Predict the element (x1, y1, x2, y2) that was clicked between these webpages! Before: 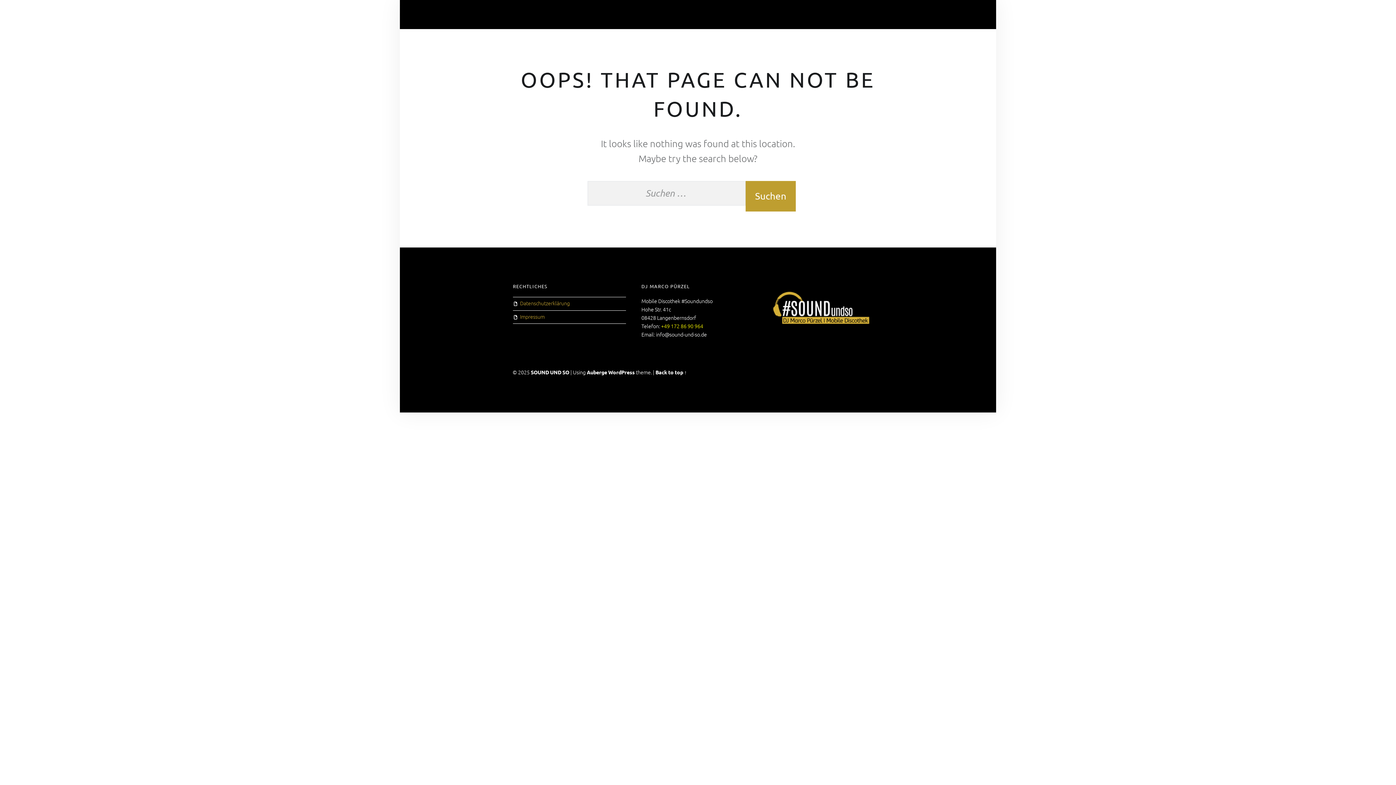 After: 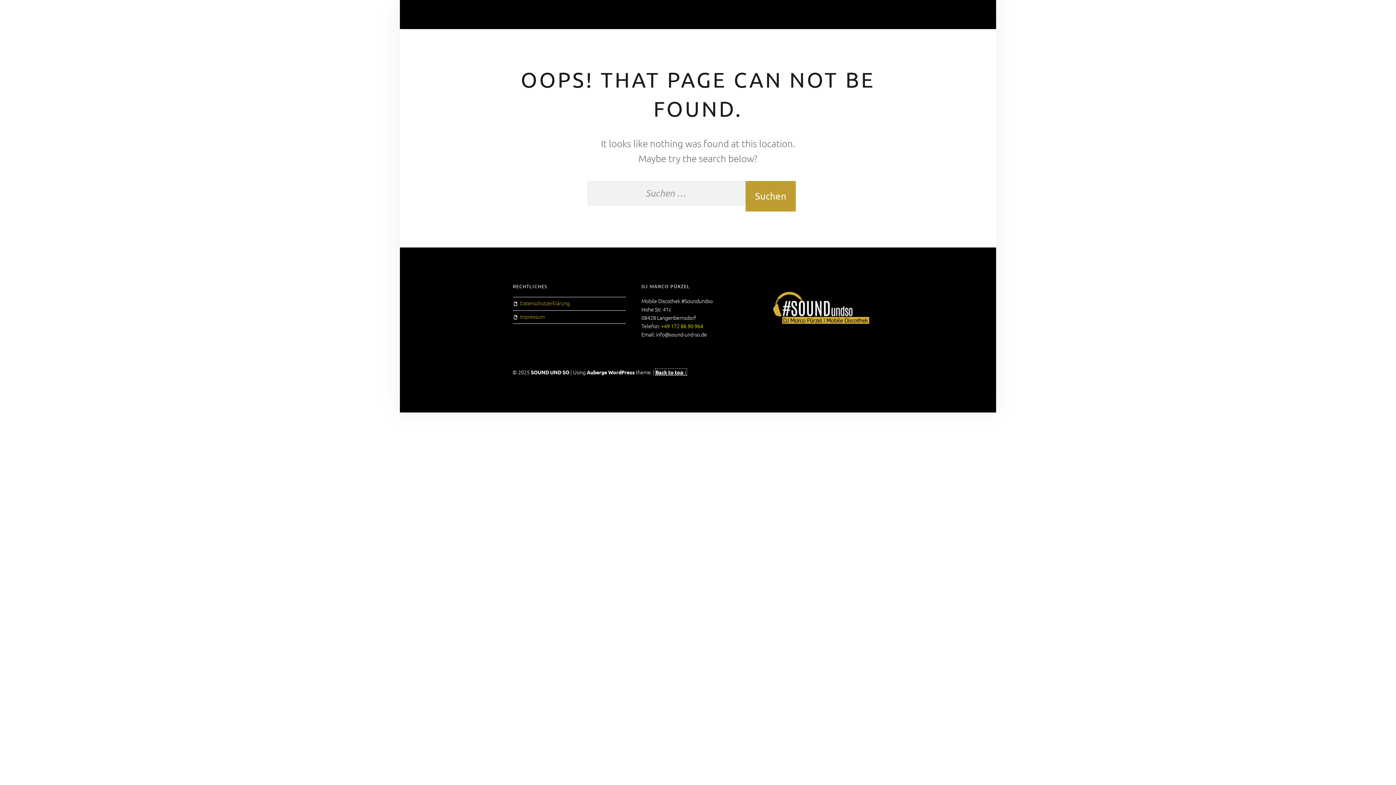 Action: label: Back to top ↑ bbox: (655, 369, 686, 375)